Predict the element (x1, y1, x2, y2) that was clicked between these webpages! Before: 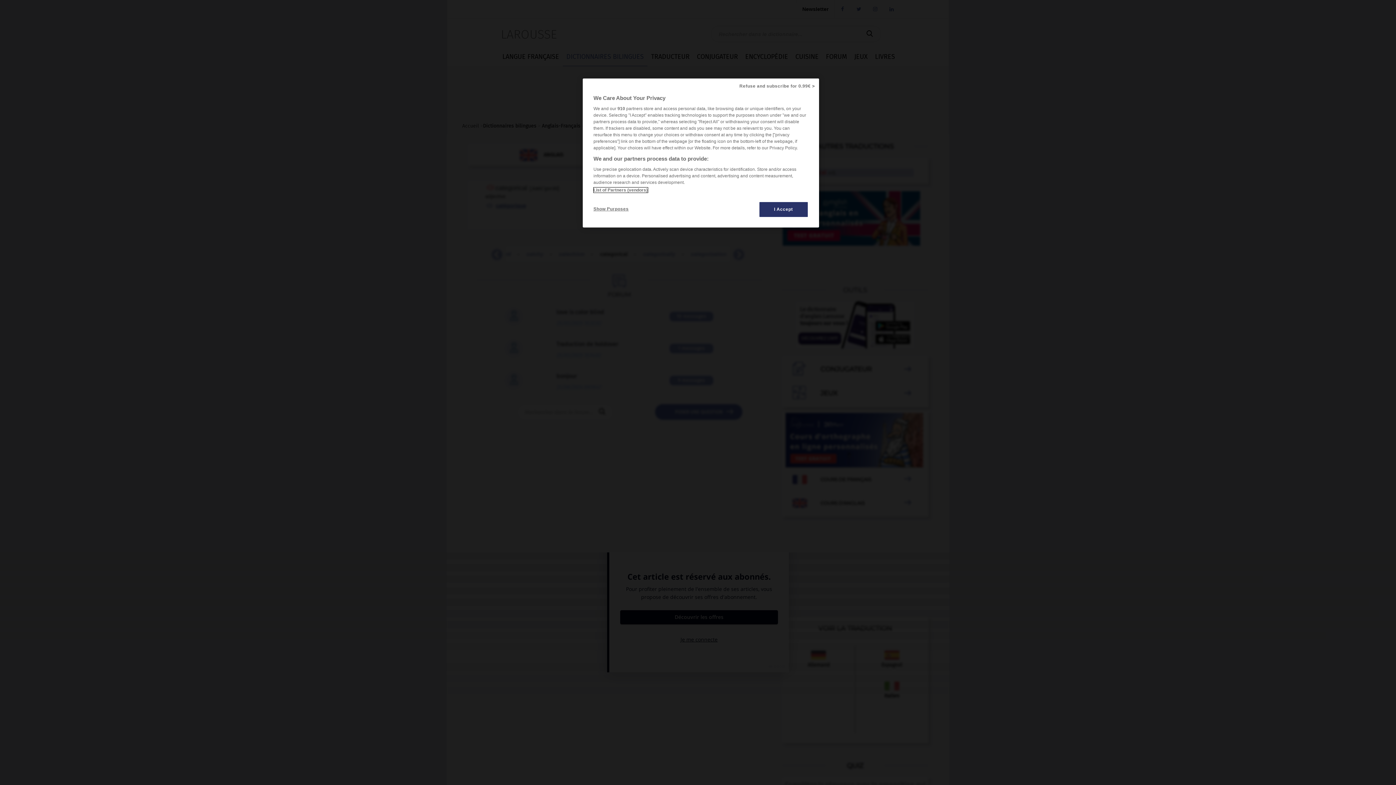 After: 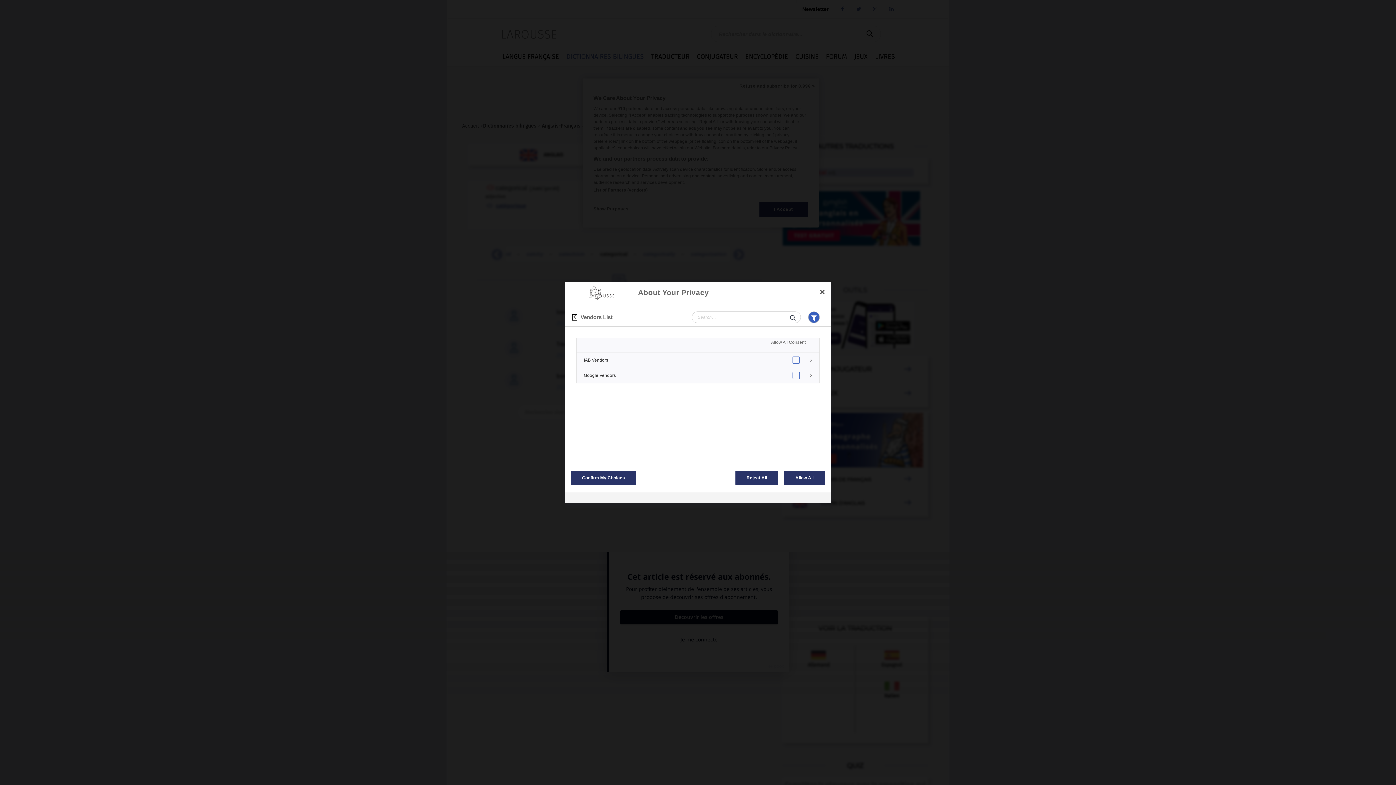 Action: label: List of Partners (vendors) bbox: (593, 187, 647, 192)